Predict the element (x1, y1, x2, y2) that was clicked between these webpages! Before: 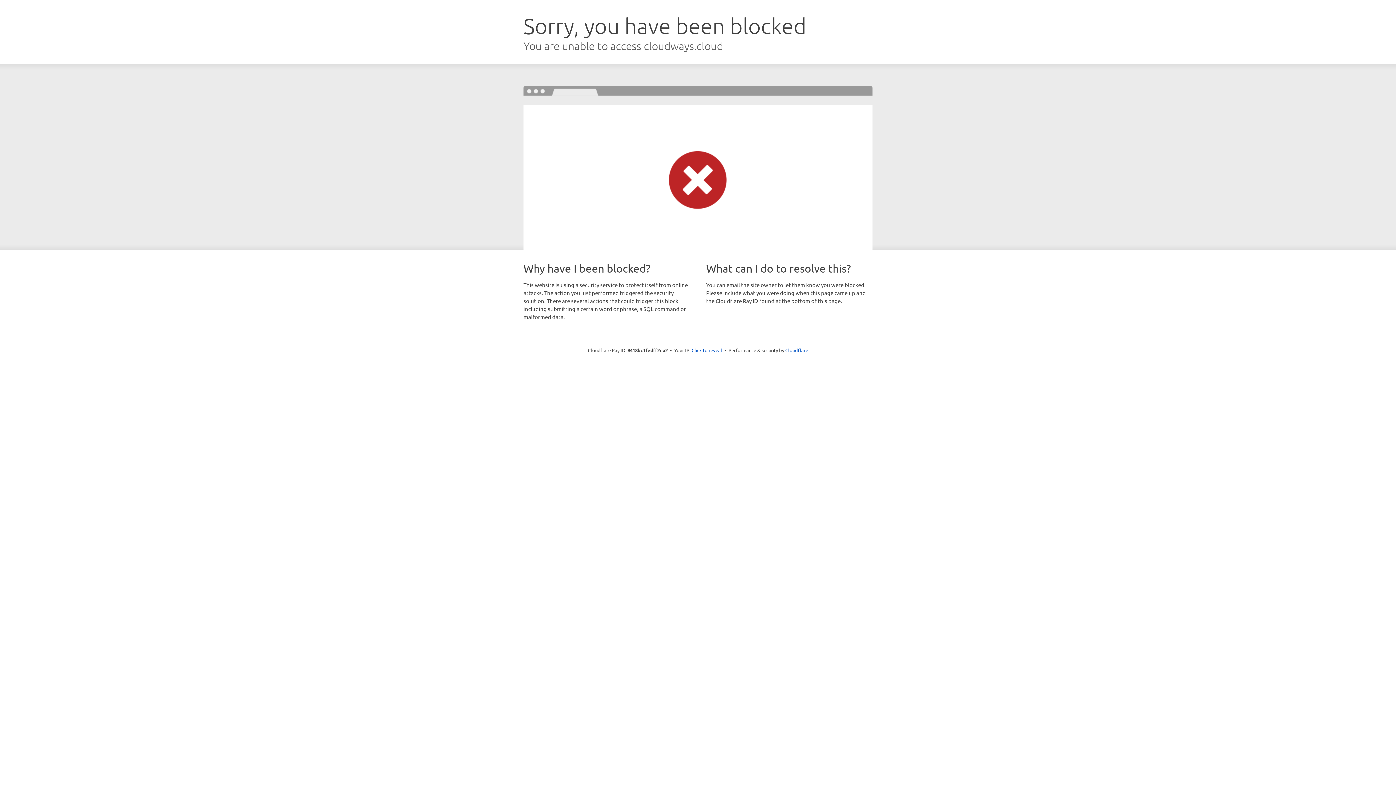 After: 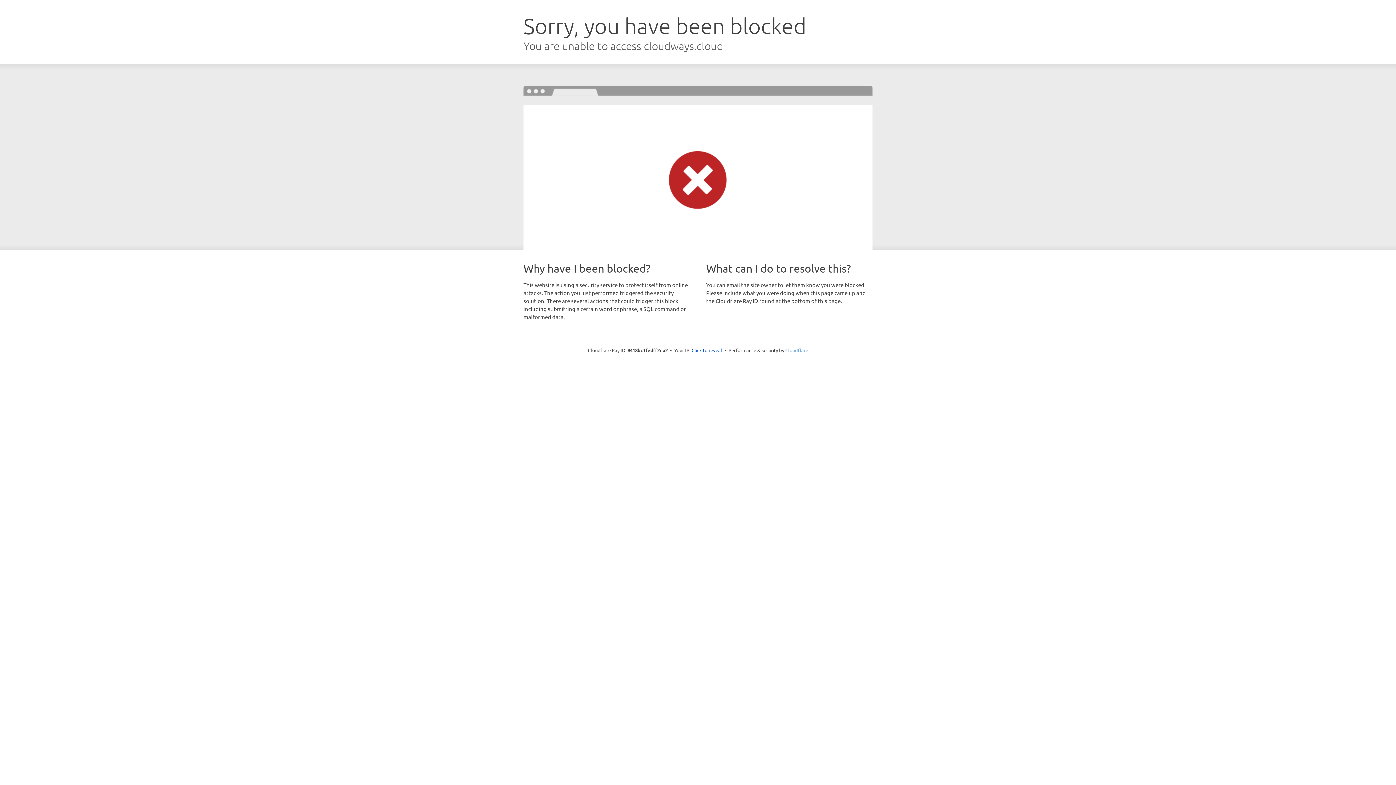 Action: label: Cloudflare bbox: (785, 347, 808, 353)